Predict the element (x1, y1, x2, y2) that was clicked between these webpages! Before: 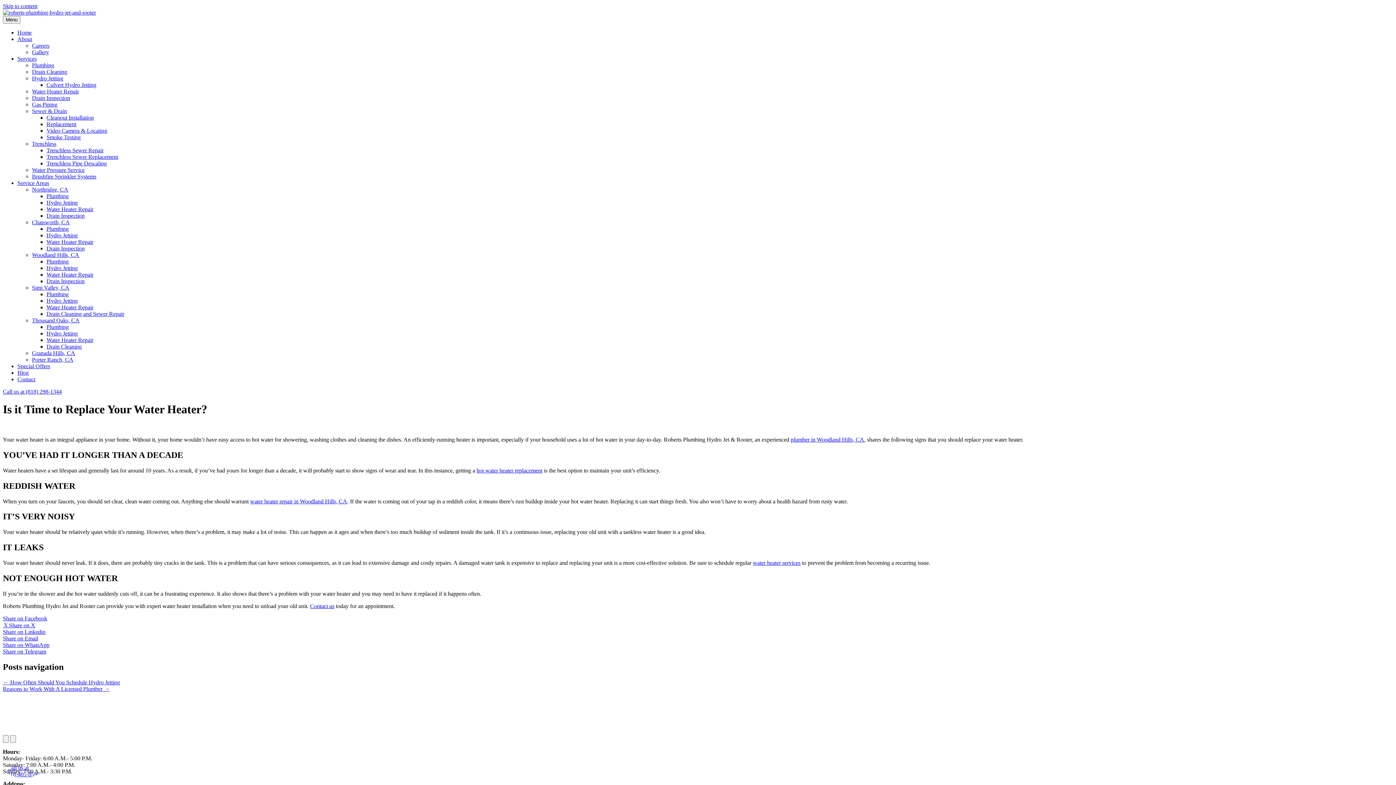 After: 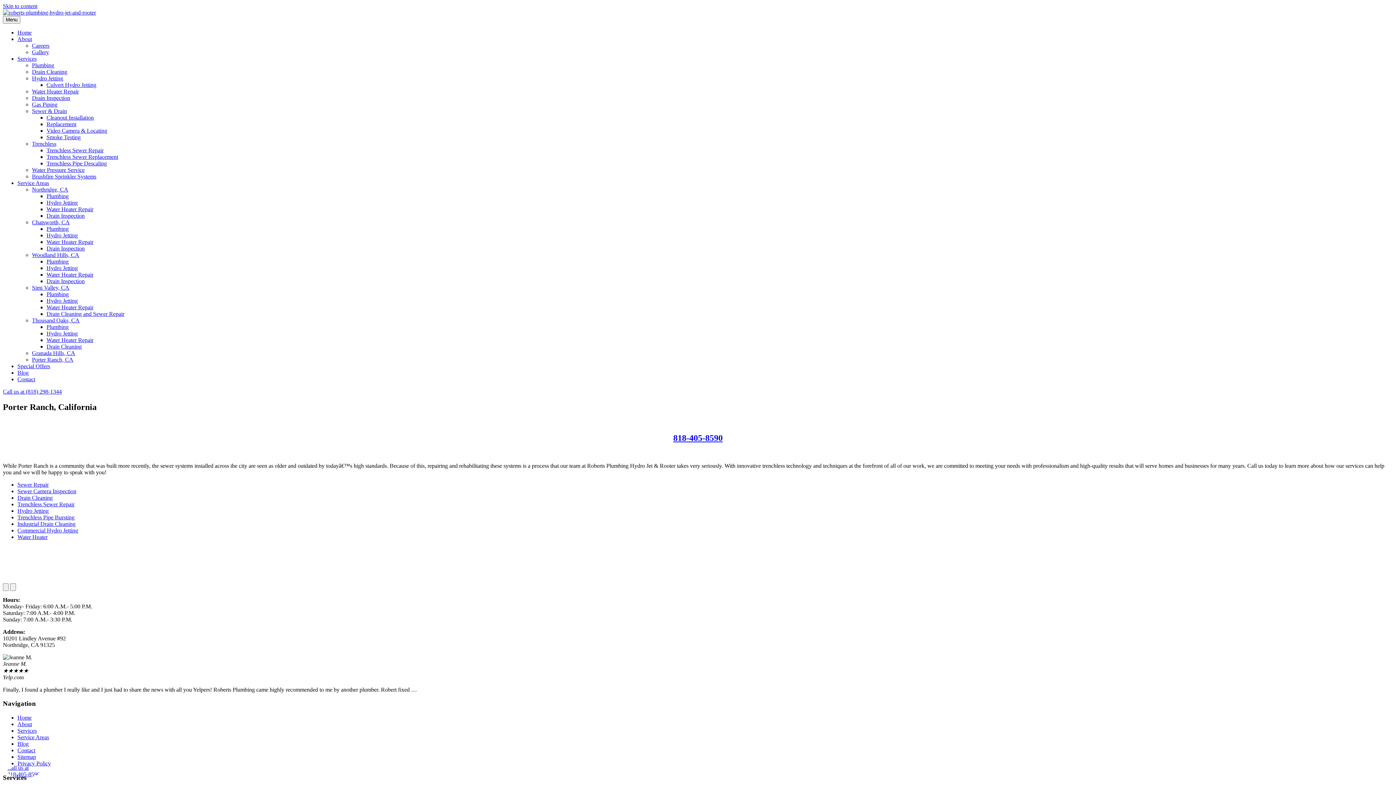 Action: bbox: (32, 356, 73, 362) label: Porter Ranch, CA